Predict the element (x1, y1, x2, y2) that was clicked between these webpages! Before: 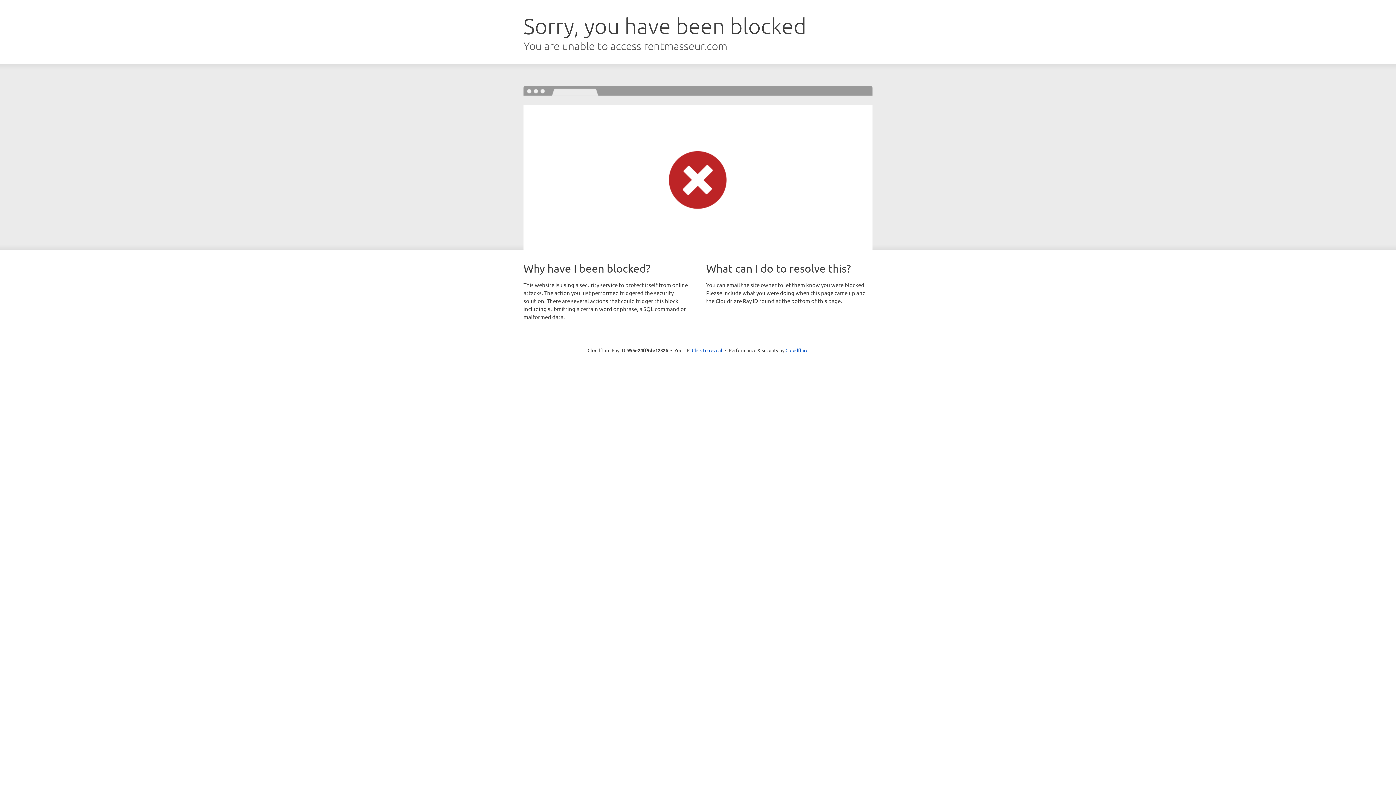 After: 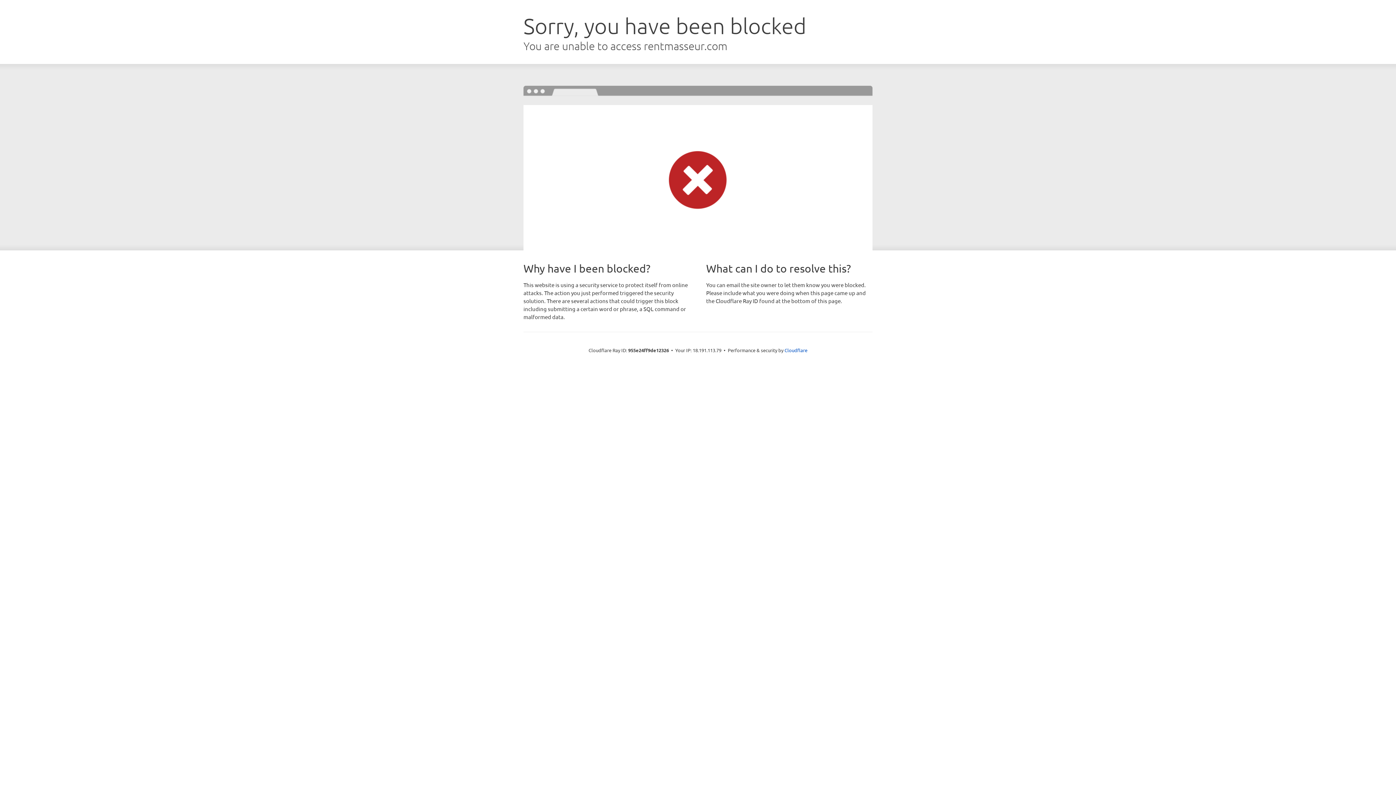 Action: bbox: (692, 346, 722, 353) label: Click to reveal